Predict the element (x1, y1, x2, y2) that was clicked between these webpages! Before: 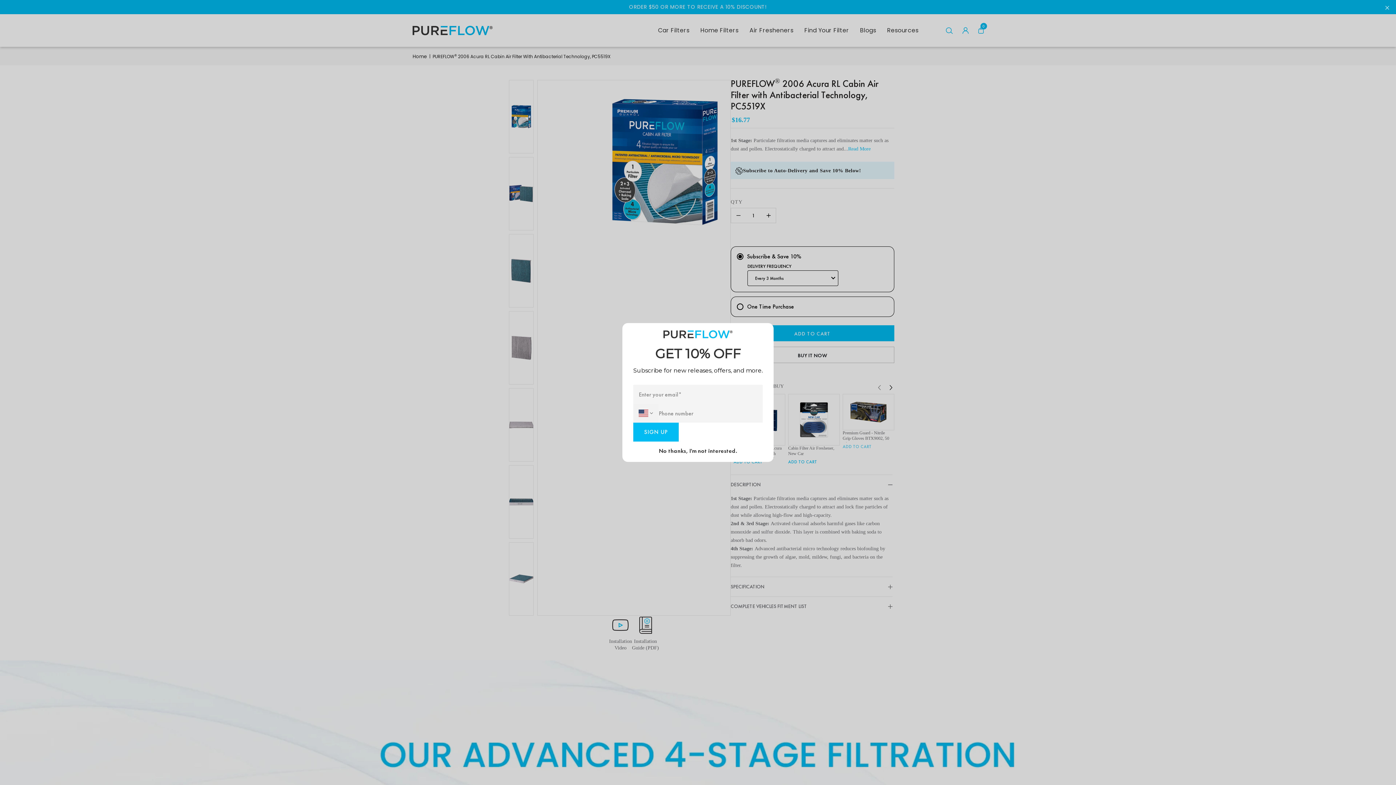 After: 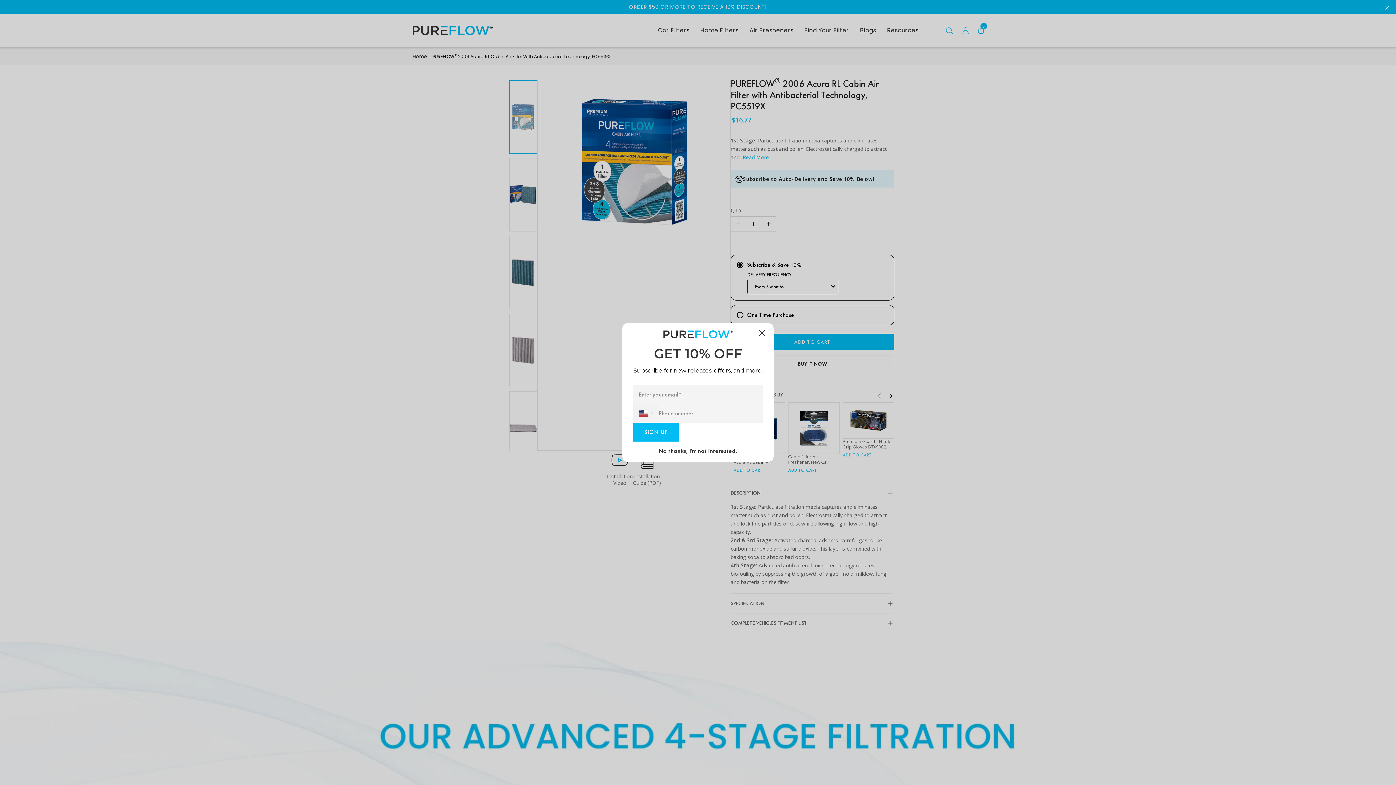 Action: label: Translation missing: en.newsletter.button_label bbox: (633, 423, 678, 441)